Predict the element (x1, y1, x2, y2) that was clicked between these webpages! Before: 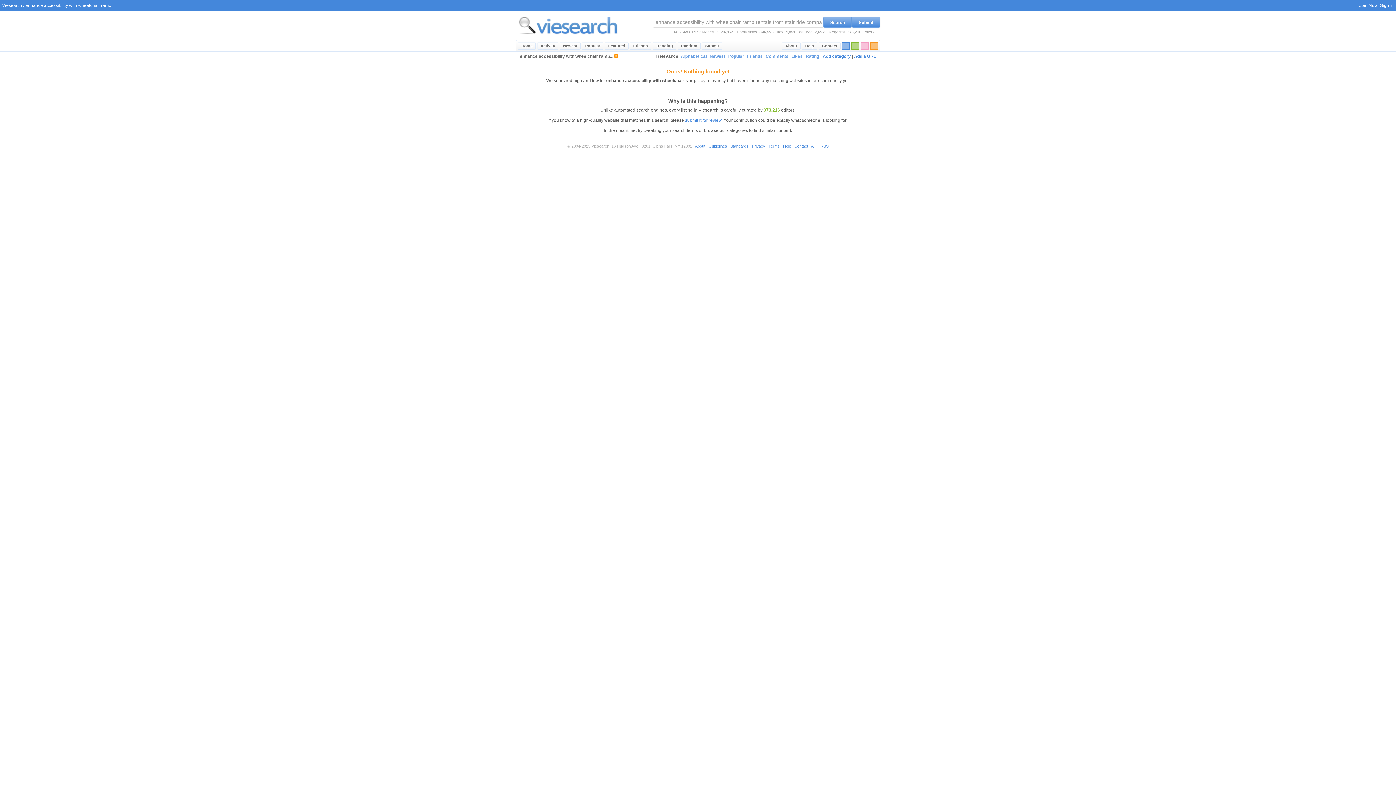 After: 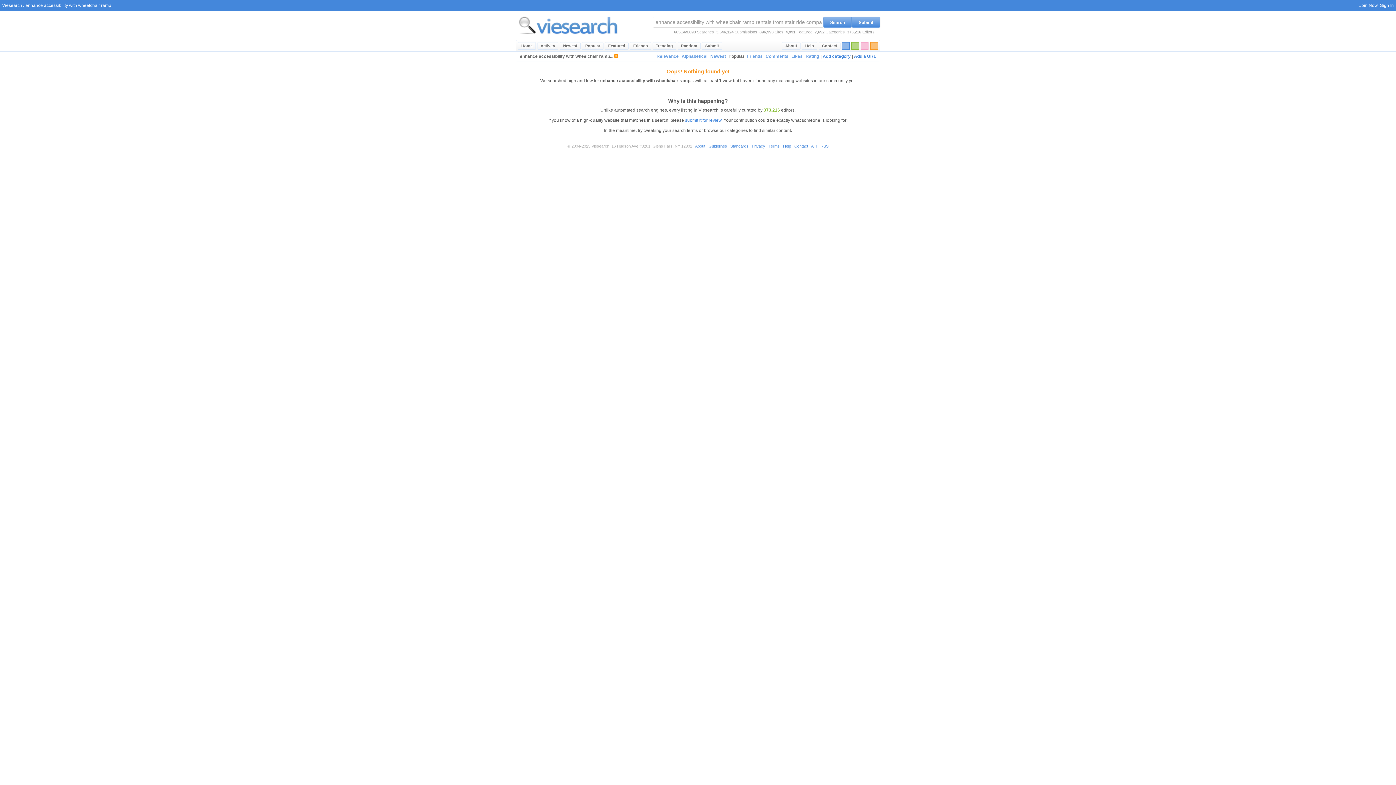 Action: label: Popular bbox: (726, 51, 745, 60)